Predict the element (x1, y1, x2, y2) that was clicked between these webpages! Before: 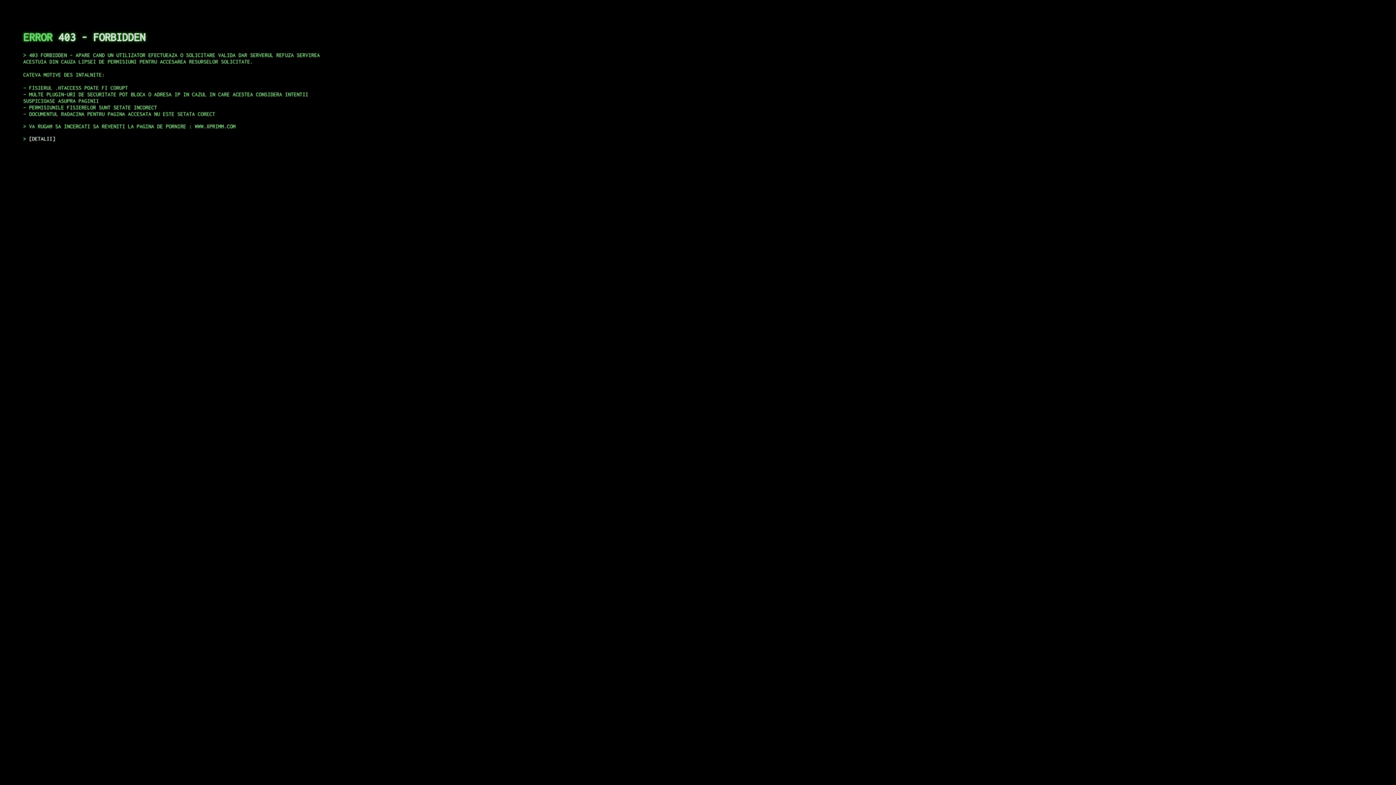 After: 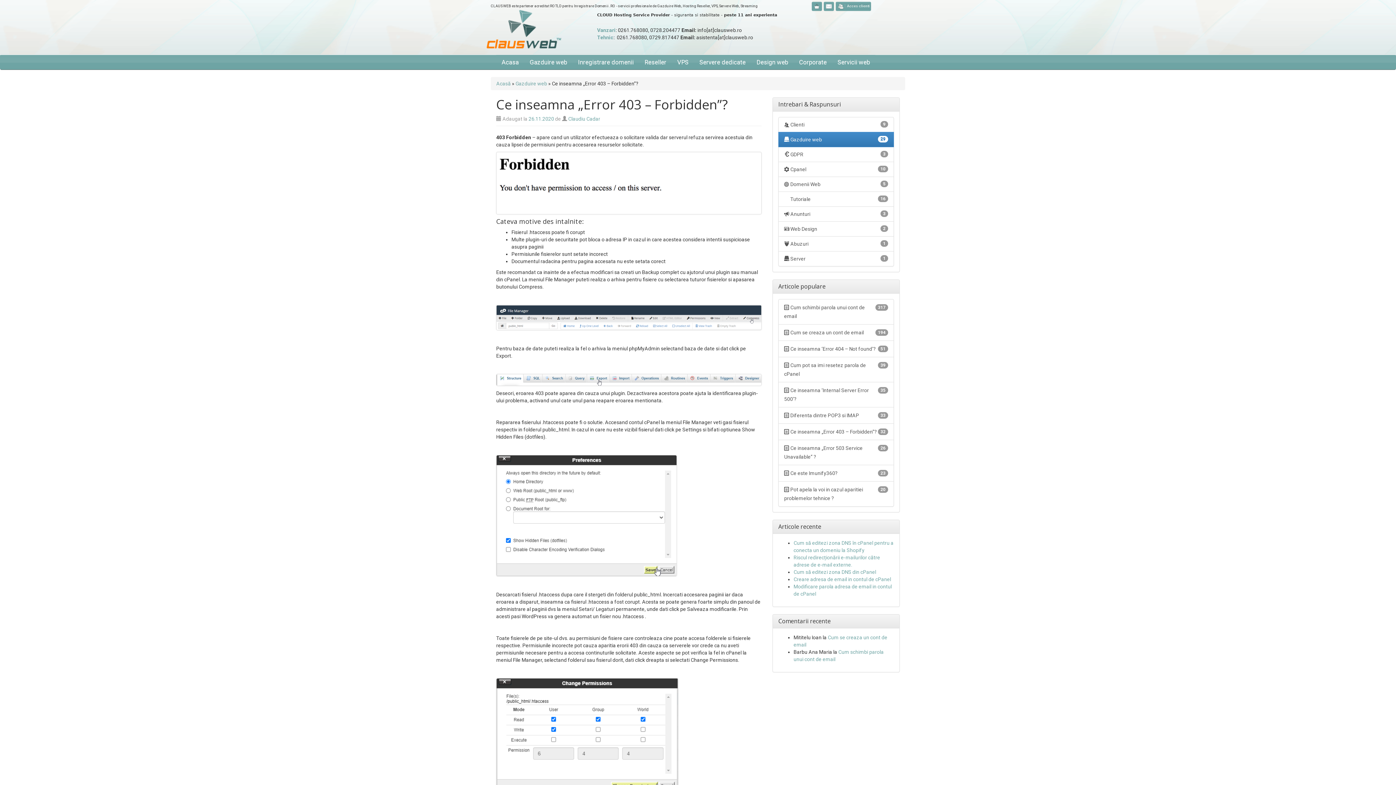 Action: label: DETALII bbox: (29, 135, 55, 141)